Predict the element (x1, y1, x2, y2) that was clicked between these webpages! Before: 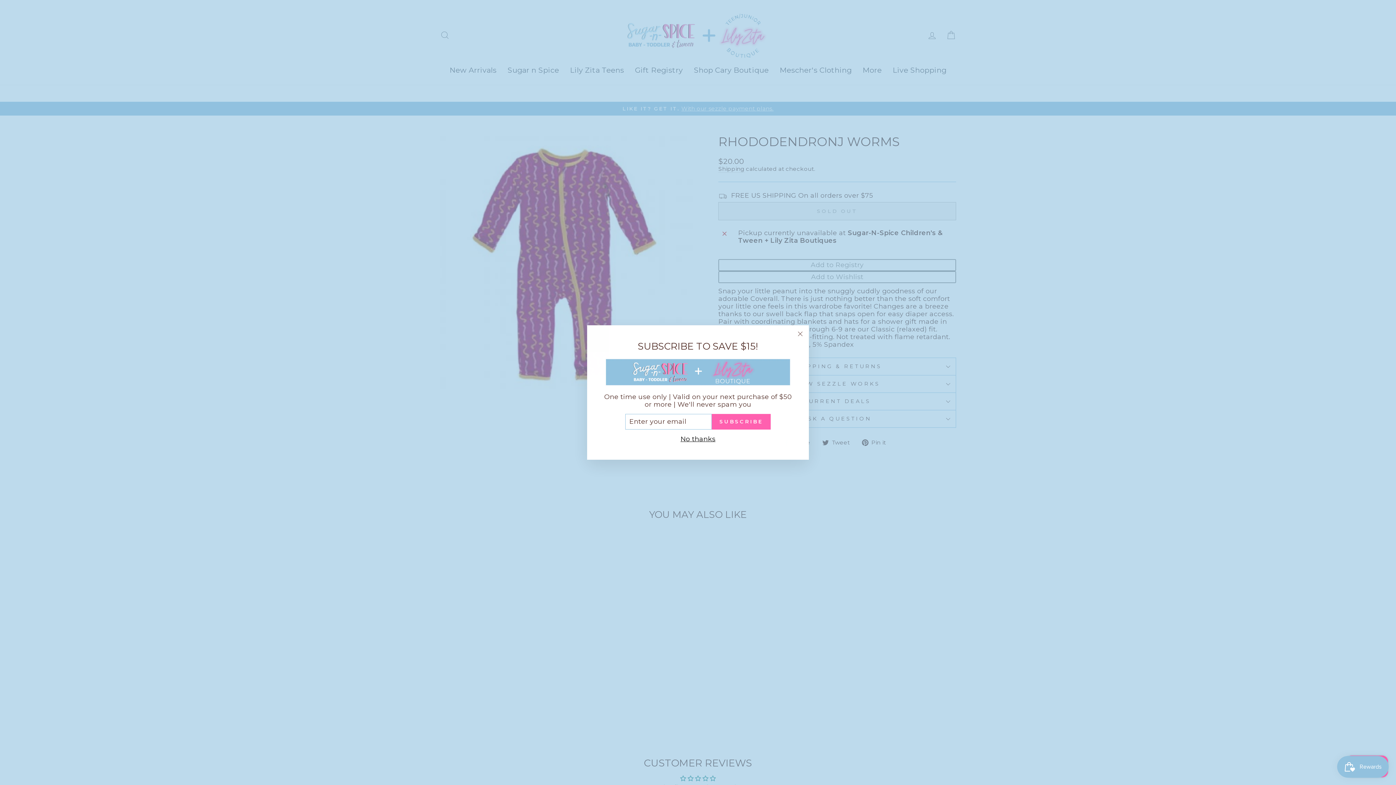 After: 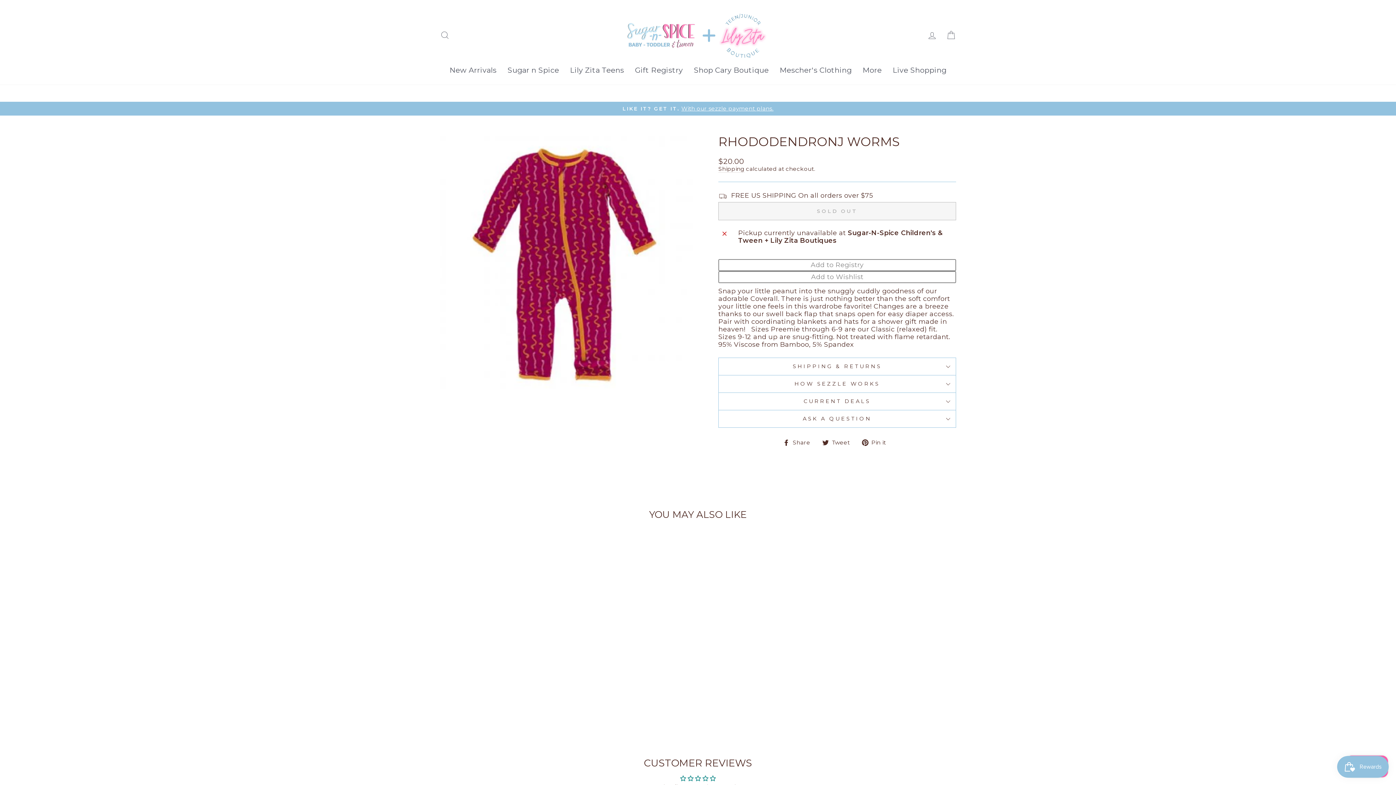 Action: label: "Close (esc)" bbox: (791, 327, 809, 345)